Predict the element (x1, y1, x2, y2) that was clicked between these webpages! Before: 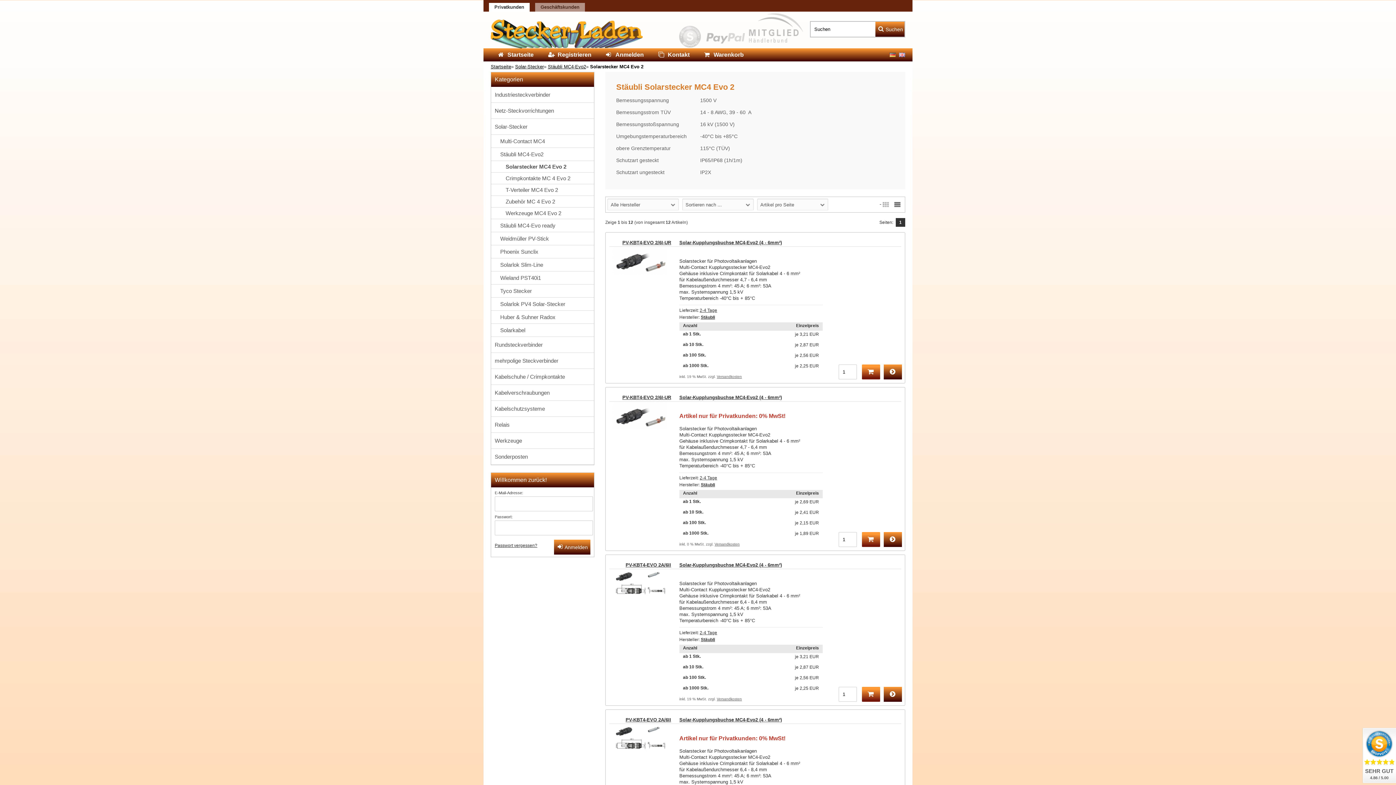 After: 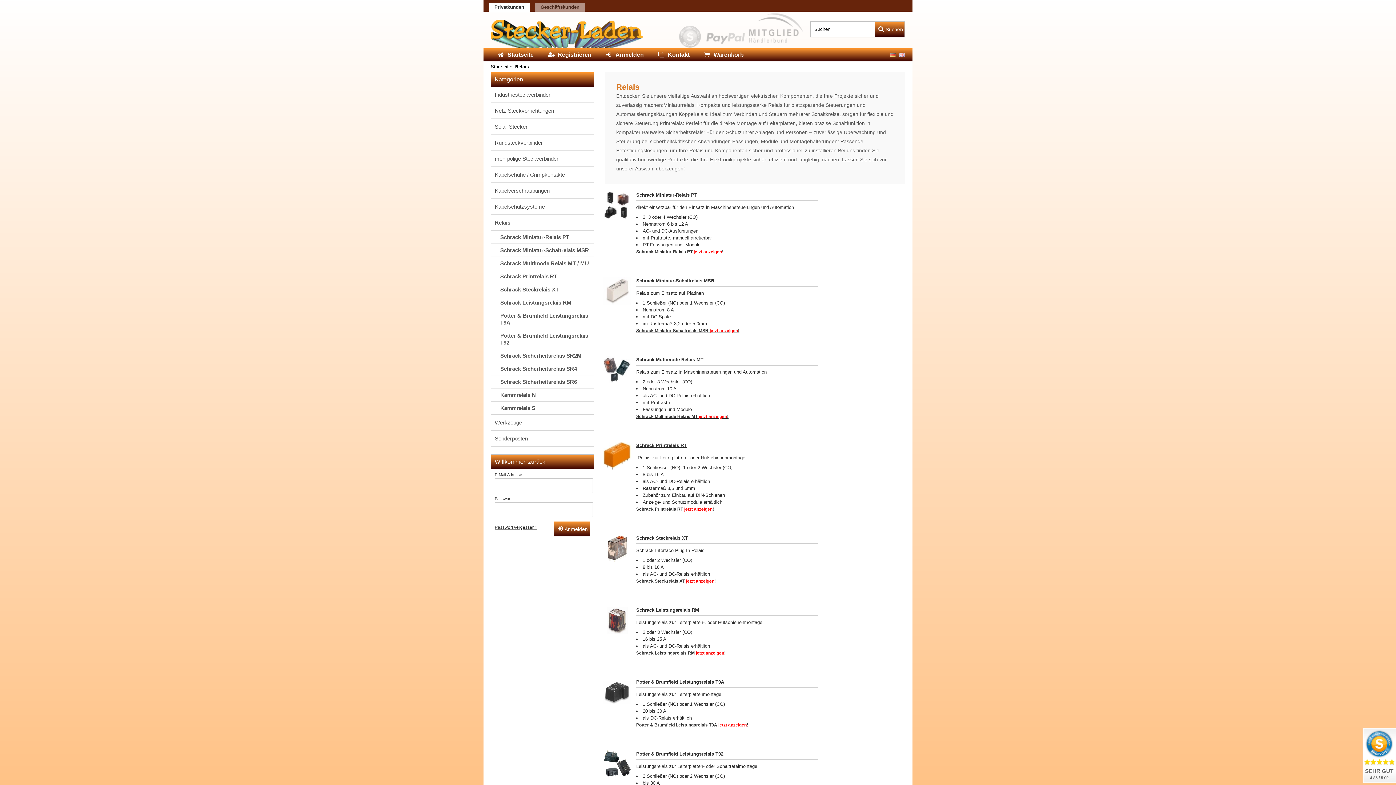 Action: label: Relais bbox: (491, 417, 594, 433)